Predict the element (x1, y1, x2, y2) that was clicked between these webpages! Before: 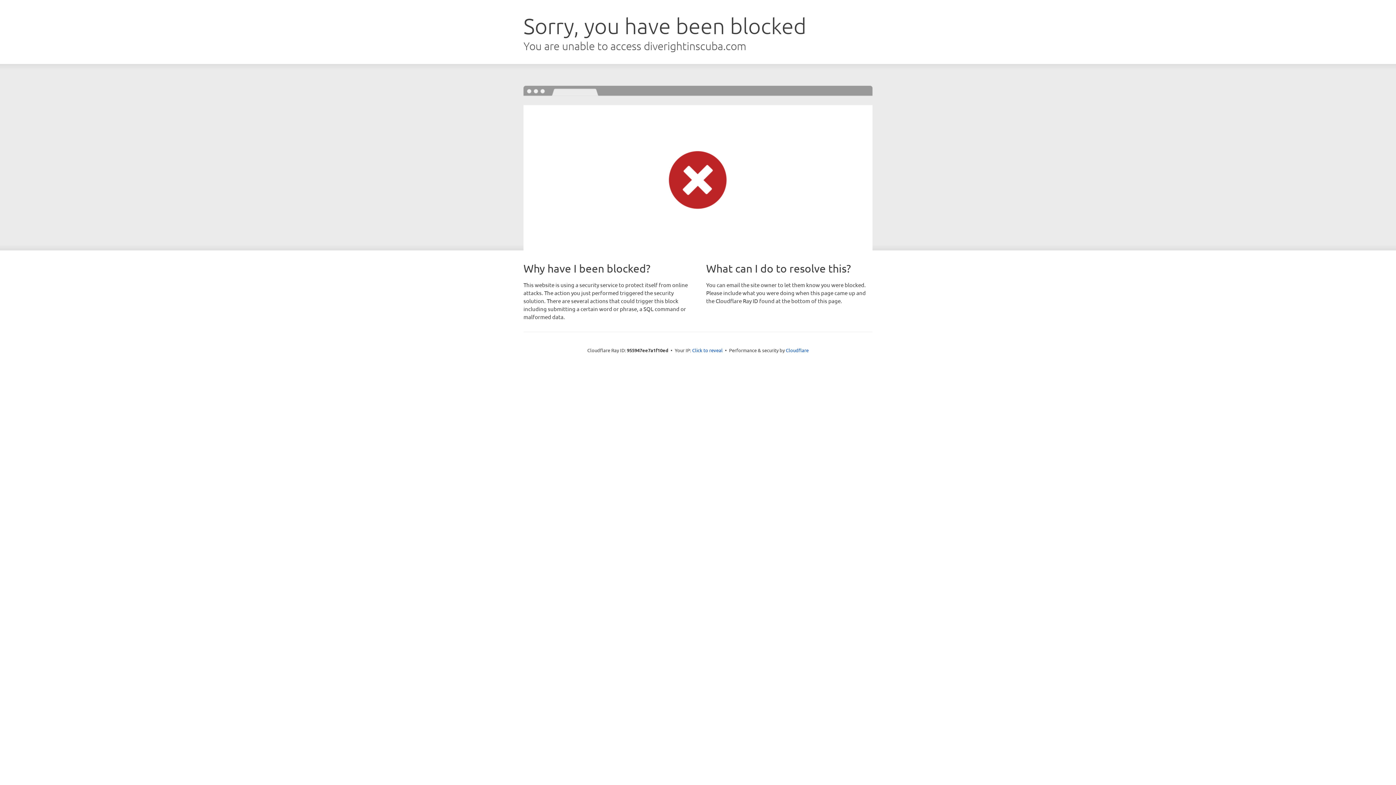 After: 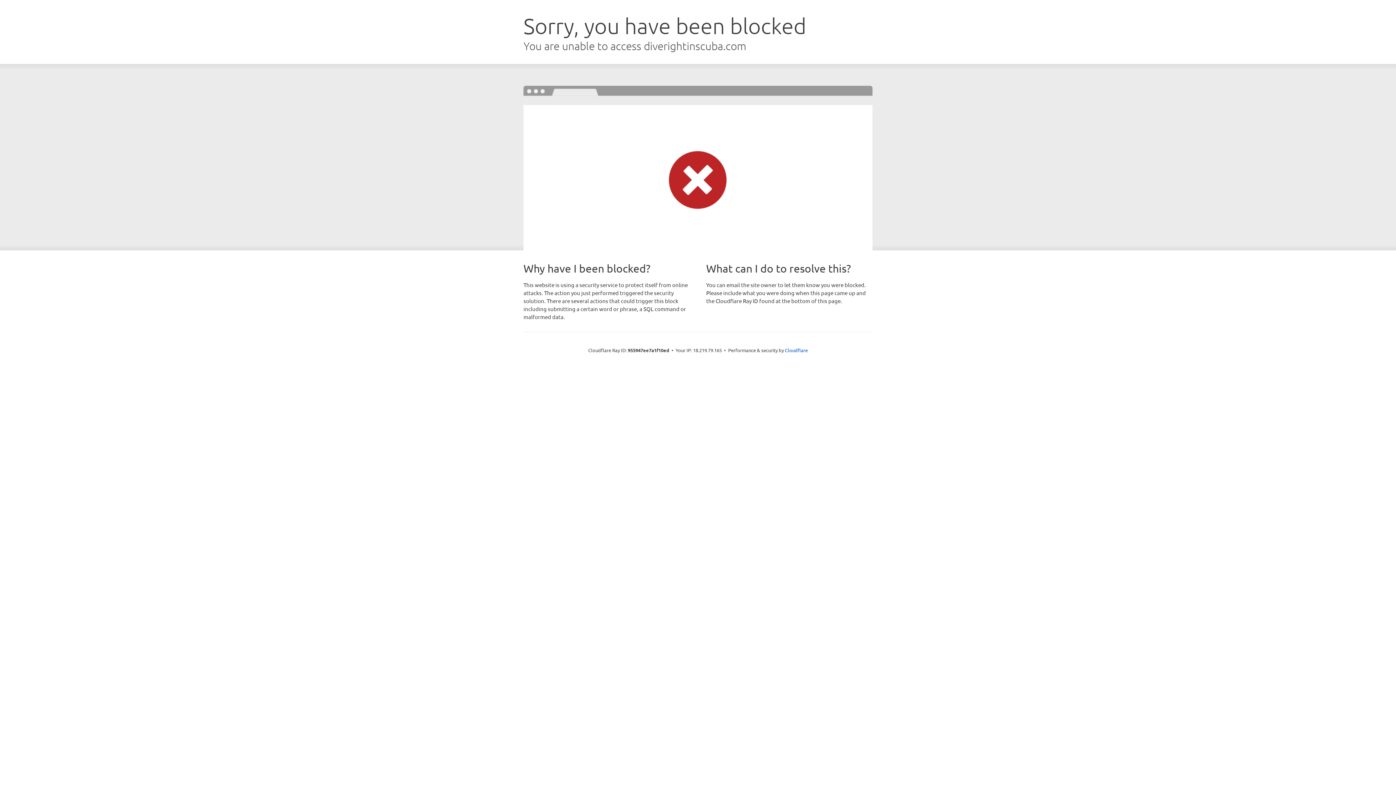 Action: label: Click to reveal bbox: (692, 346, 722, 353)